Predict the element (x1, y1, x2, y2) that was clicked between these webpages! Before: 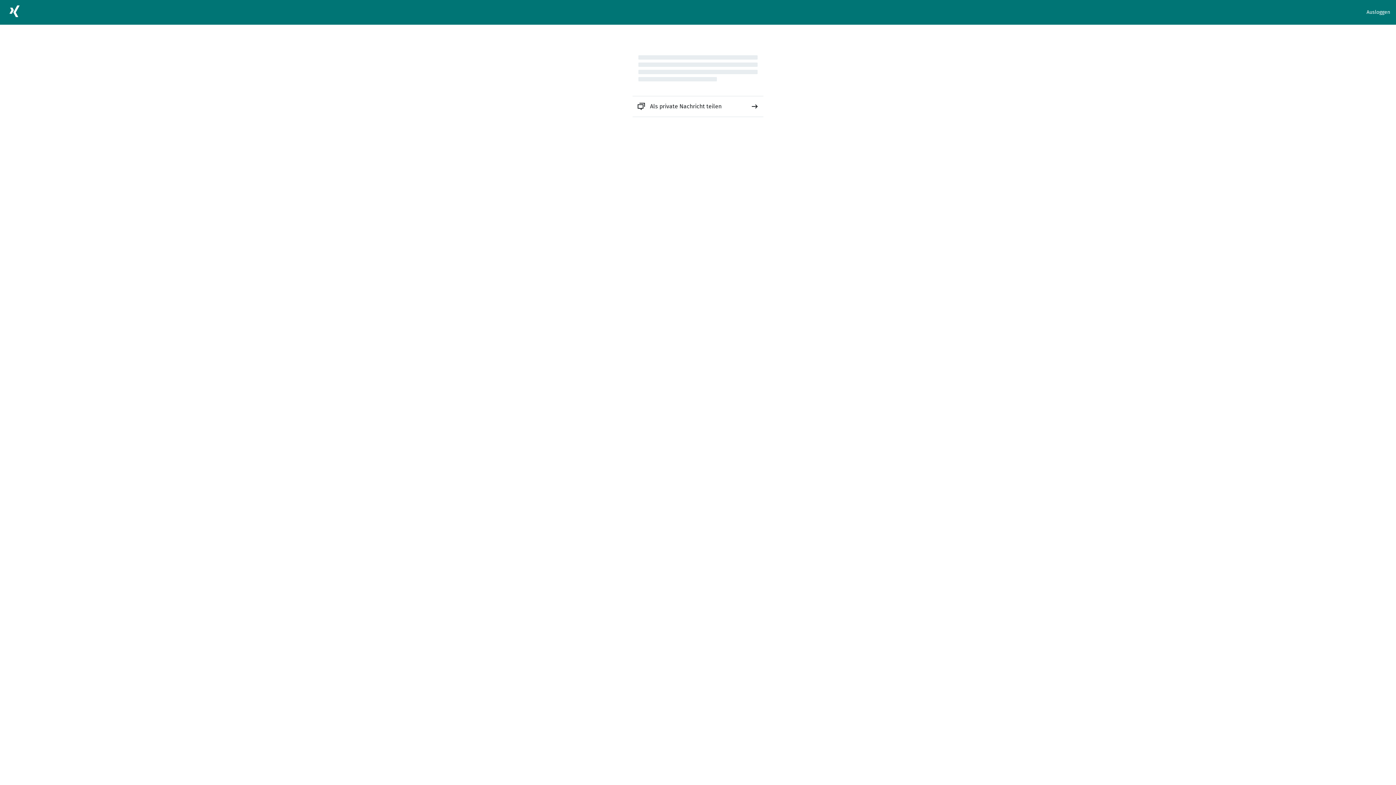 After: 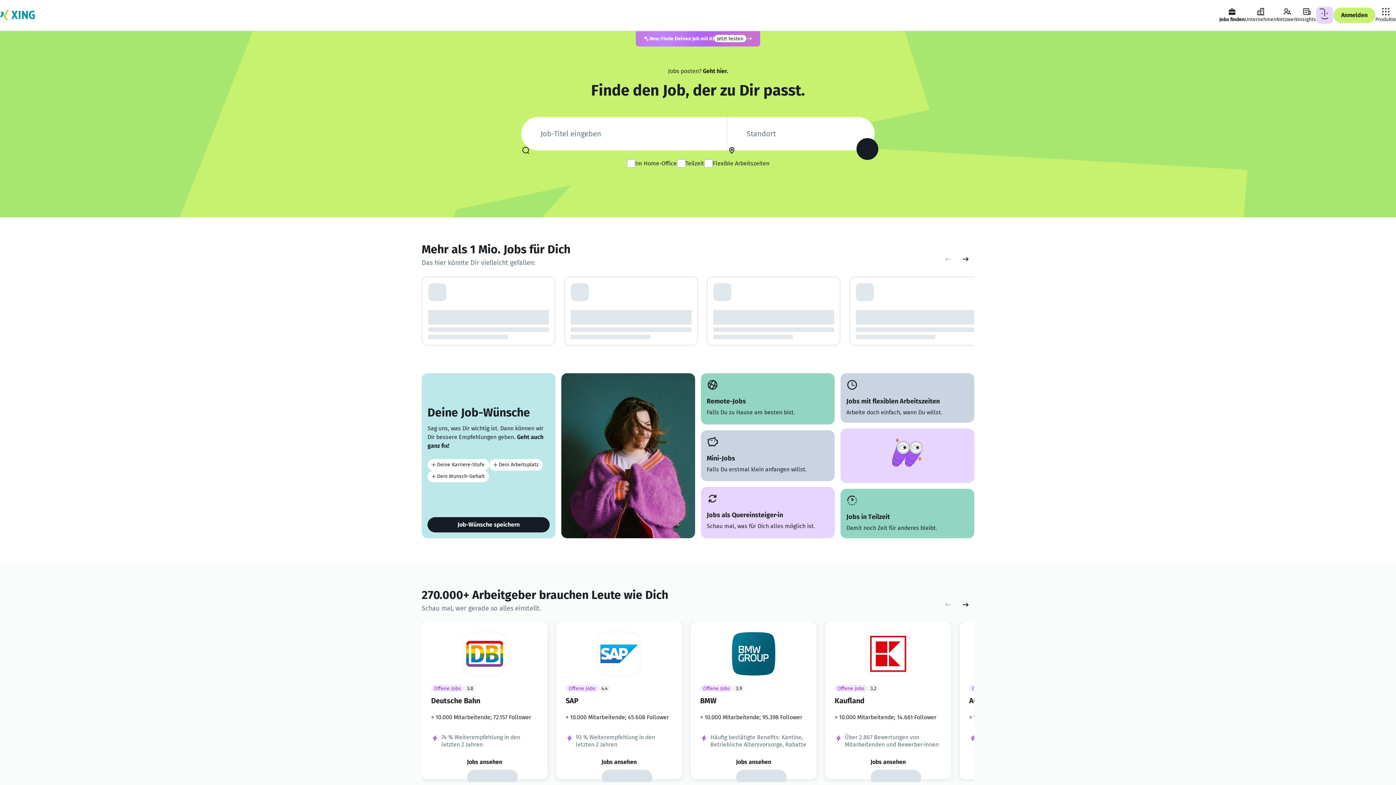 Action: bbox: (5, 2, 23, 22)